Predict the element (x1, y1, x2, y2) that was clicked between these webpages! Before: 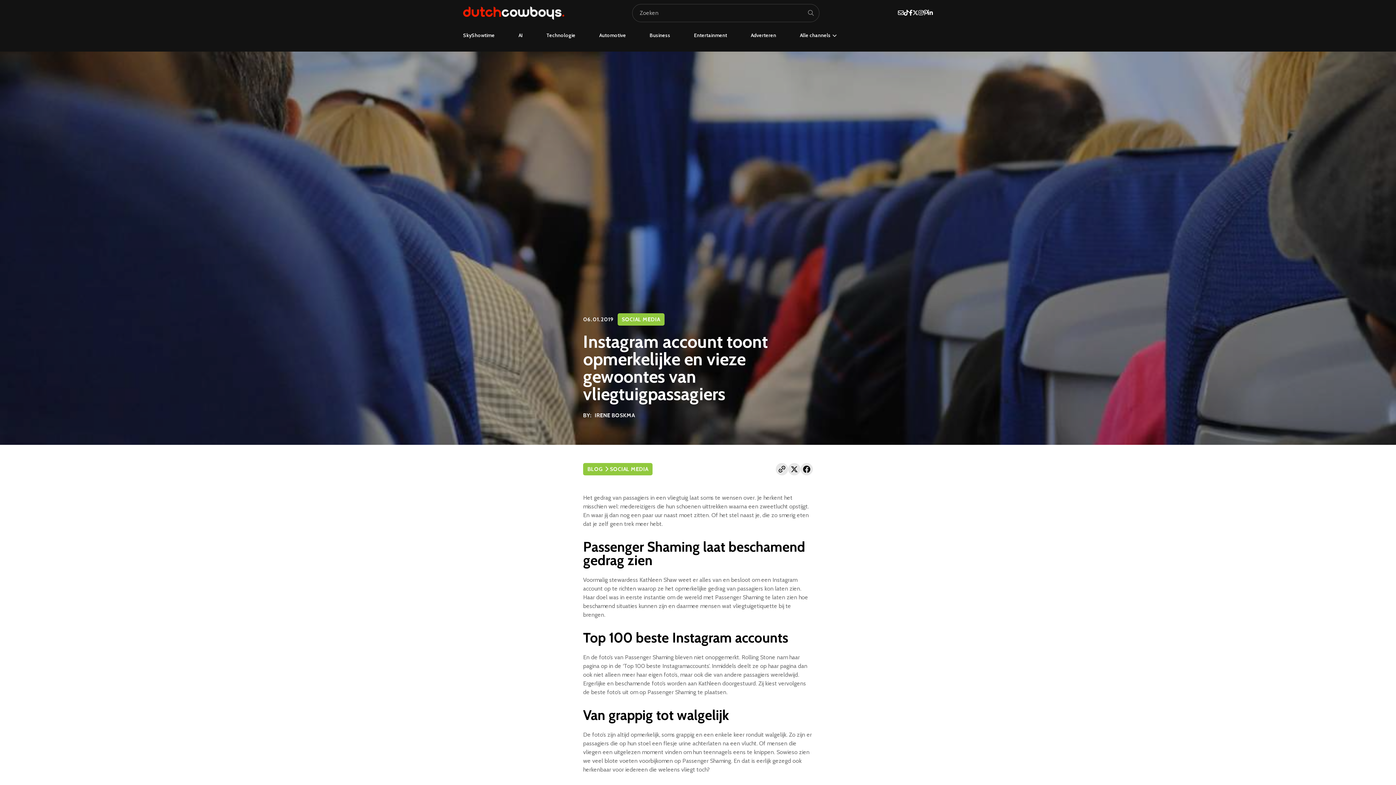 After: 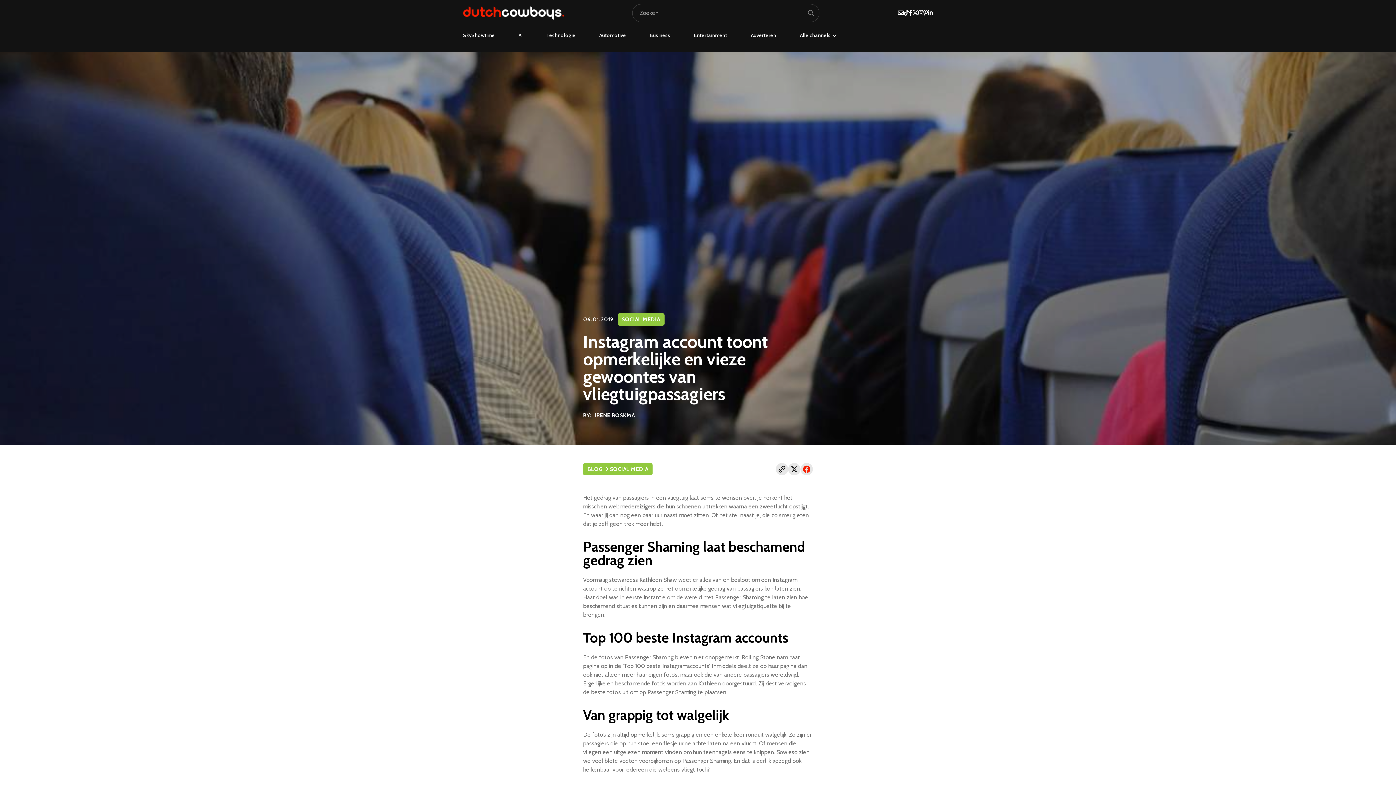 Action: bbox: (800, 463, 813, 475)